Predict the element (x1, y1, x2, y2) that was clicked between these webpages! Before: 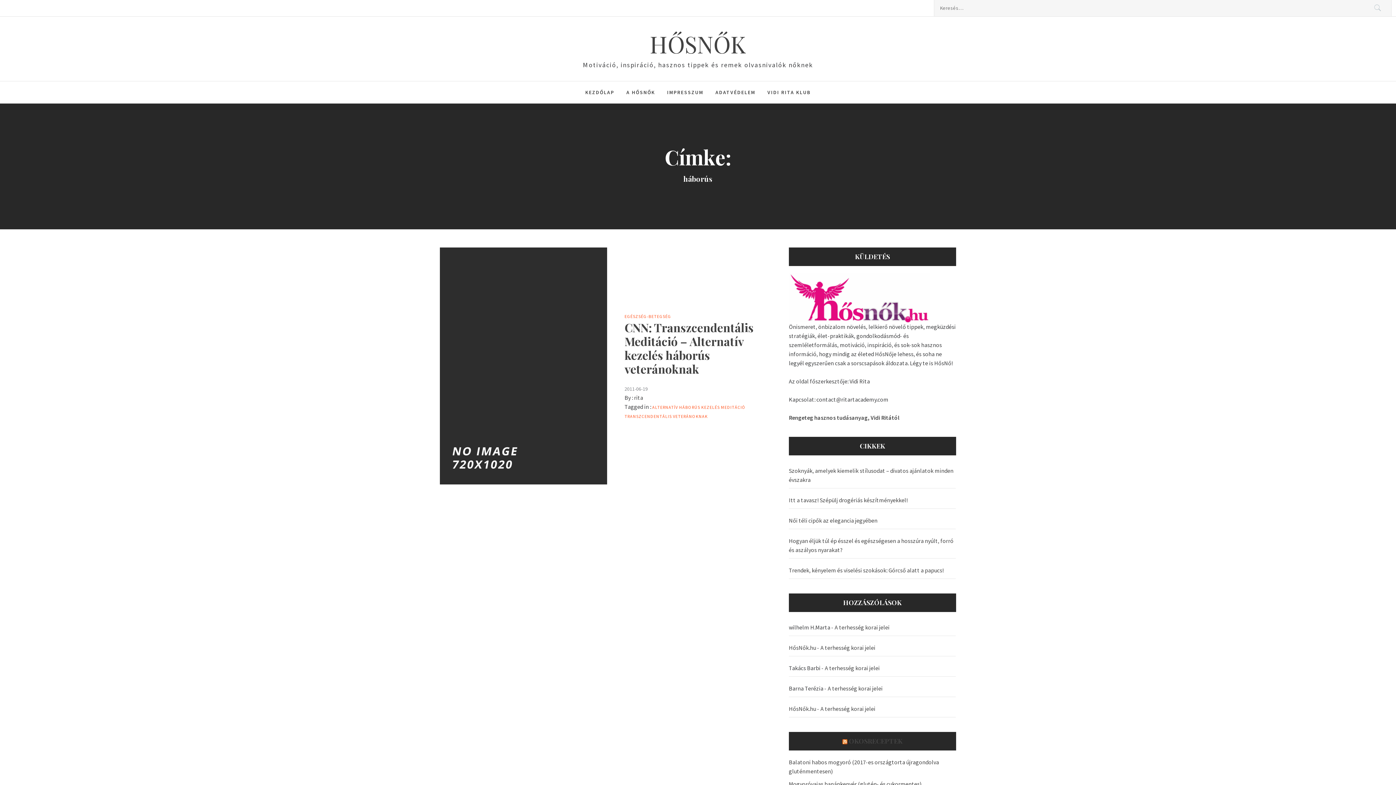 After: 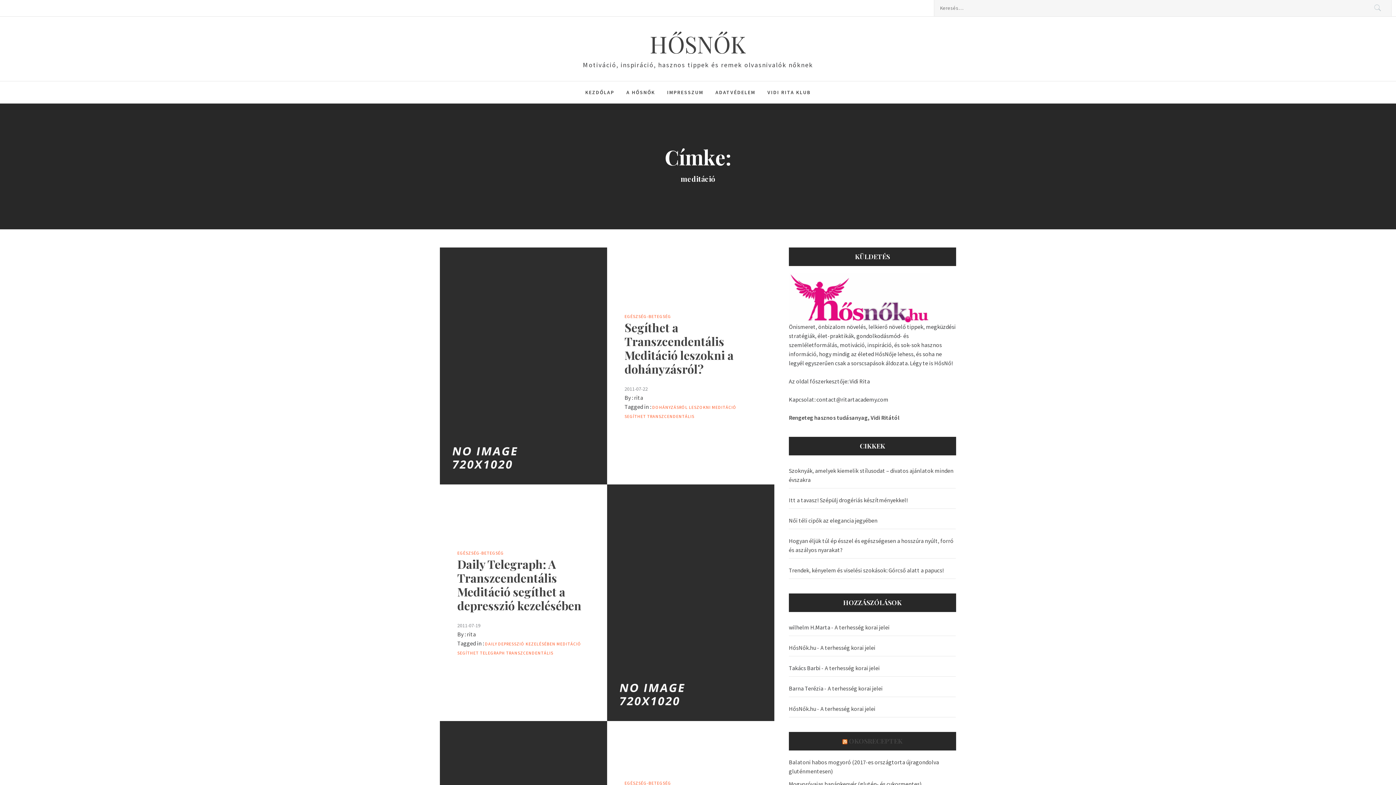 Action: bbox: (721, 404, 745, 410) label: MEDITÁCIÓ